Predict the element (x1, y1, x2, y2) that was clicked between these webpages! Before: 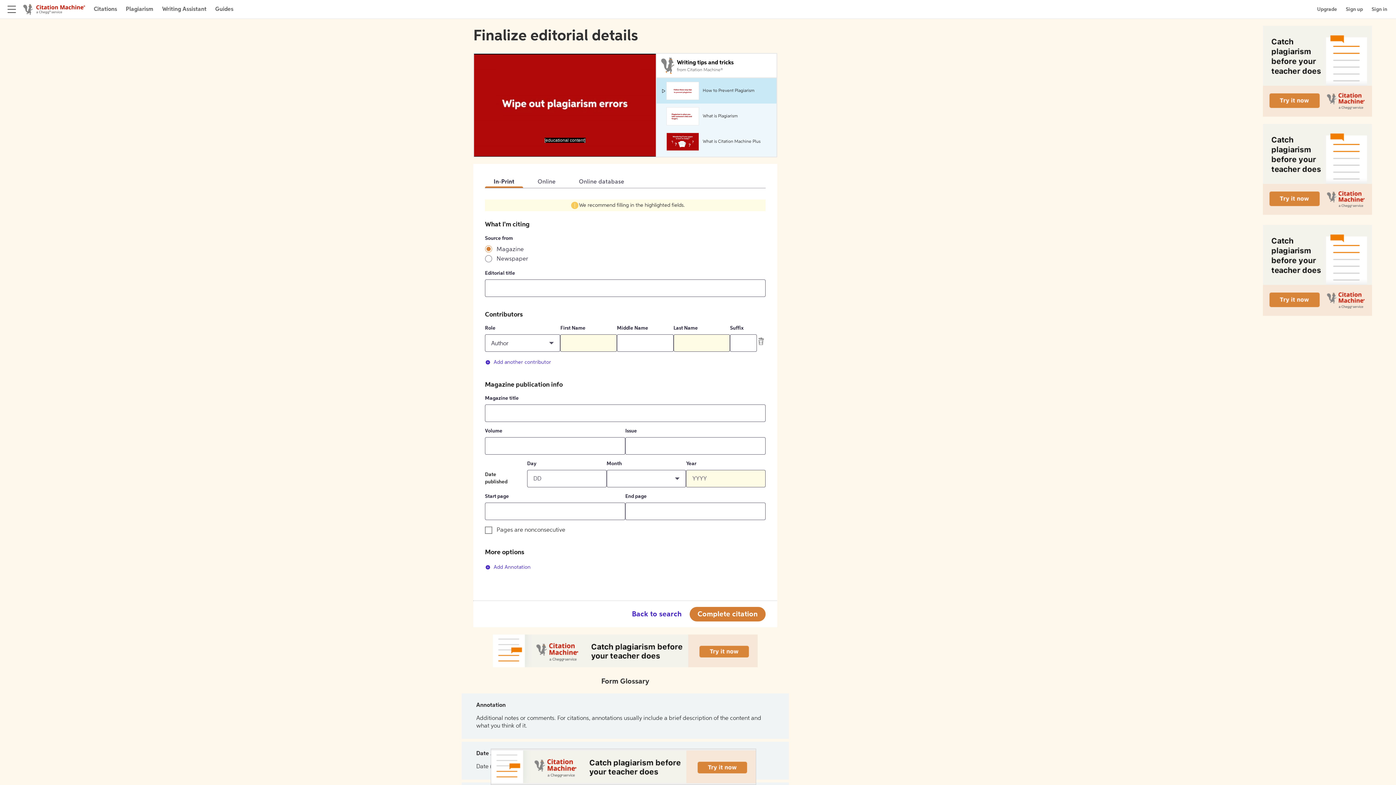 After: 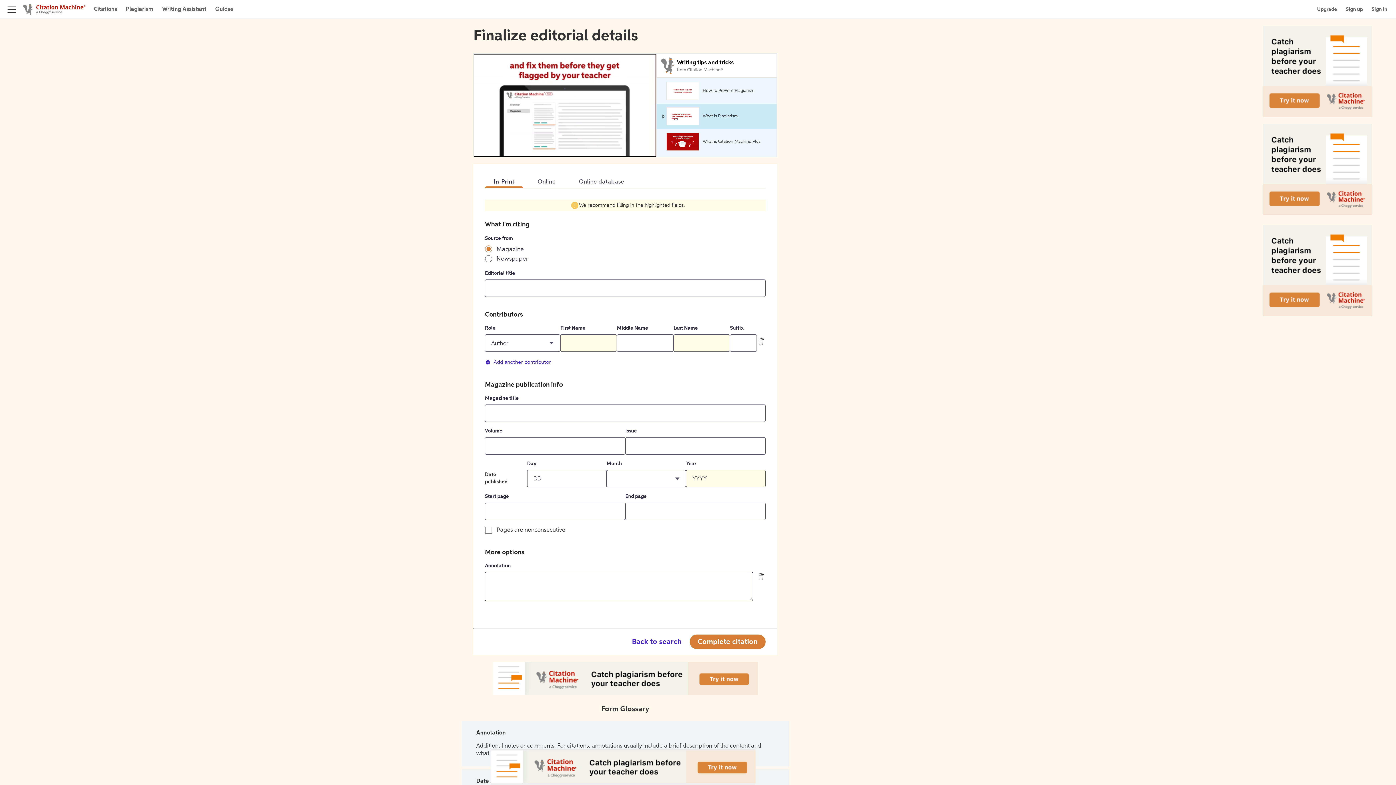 Action: bbox: (485, 562, 530, 572) label: Add Annotation